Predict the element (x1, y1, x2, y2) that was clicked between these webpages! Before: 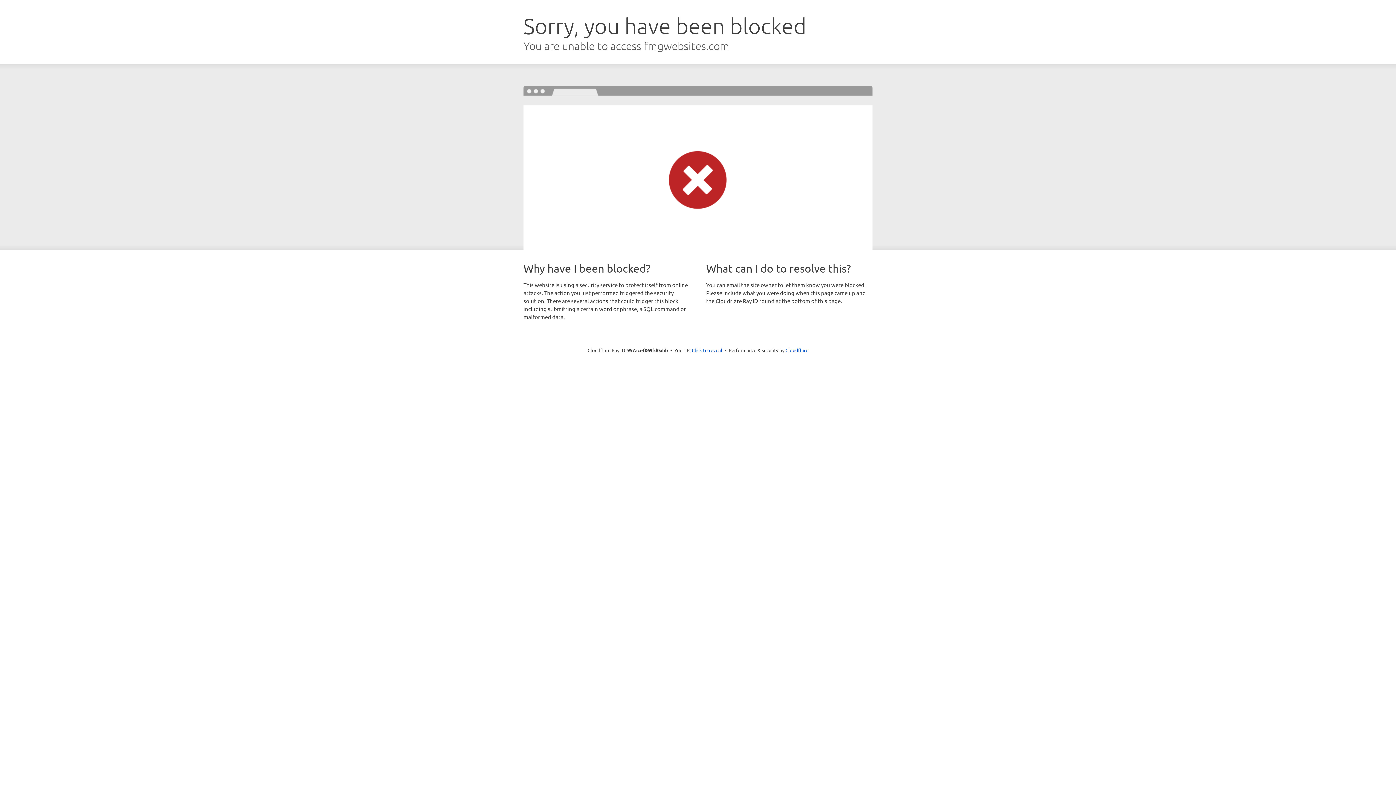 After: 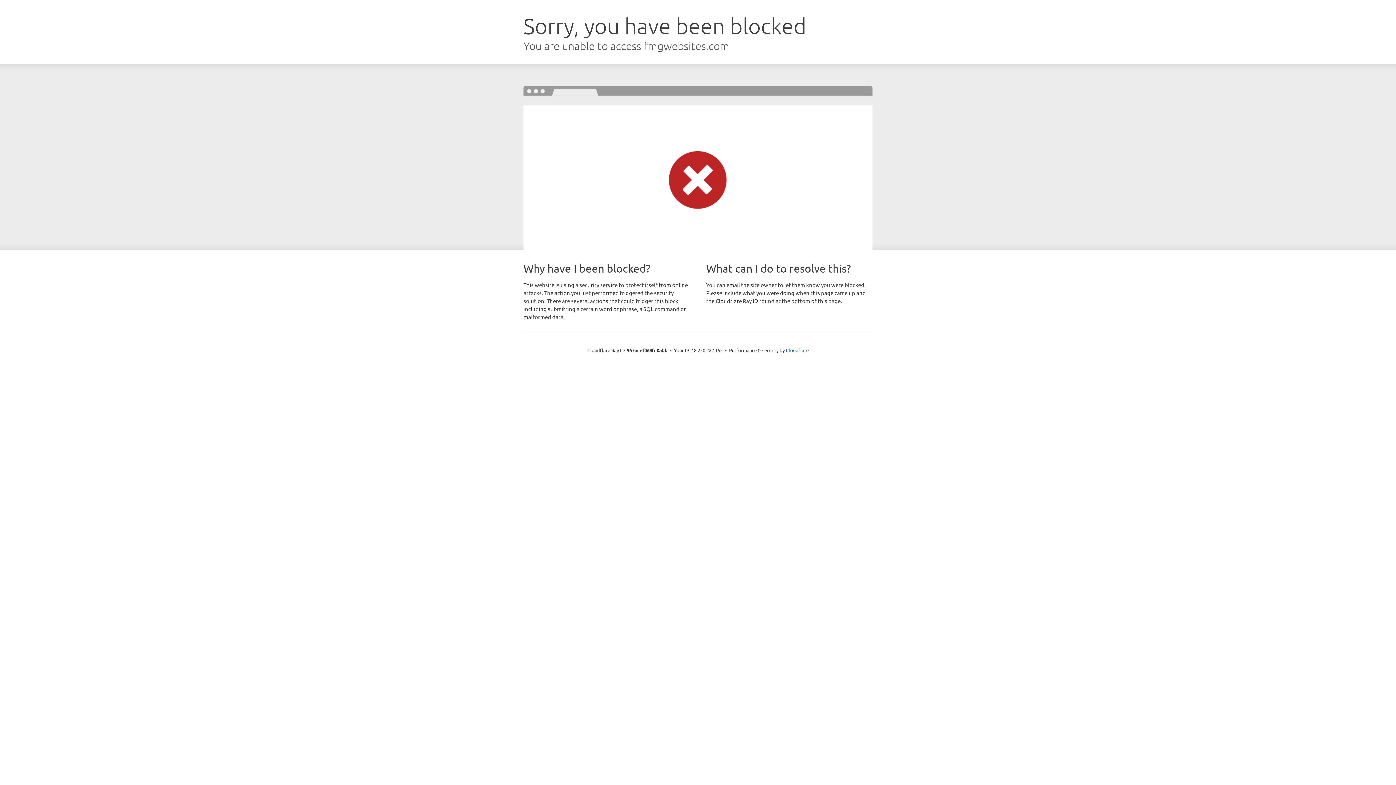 Action: bbox: (692, 346, 722, 353) label: Click to reveal